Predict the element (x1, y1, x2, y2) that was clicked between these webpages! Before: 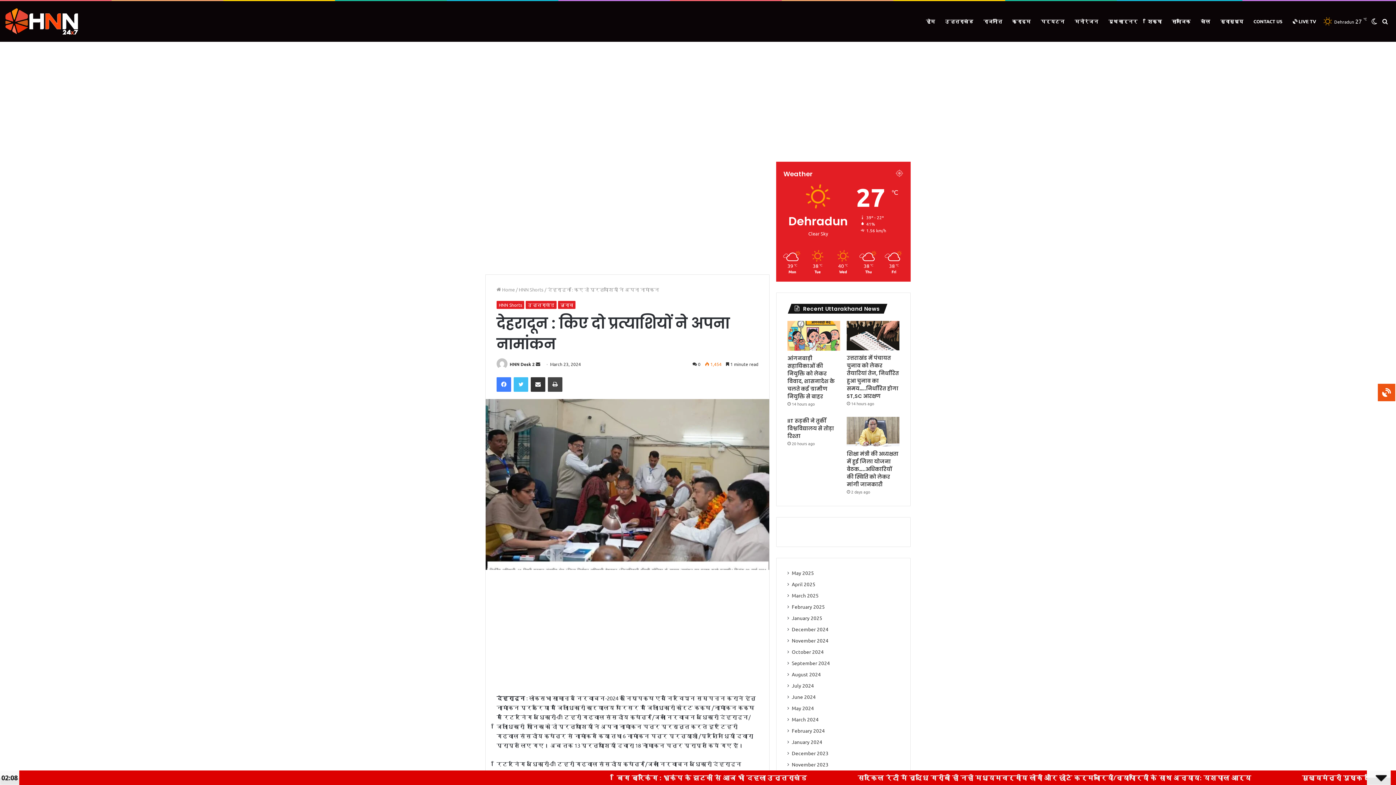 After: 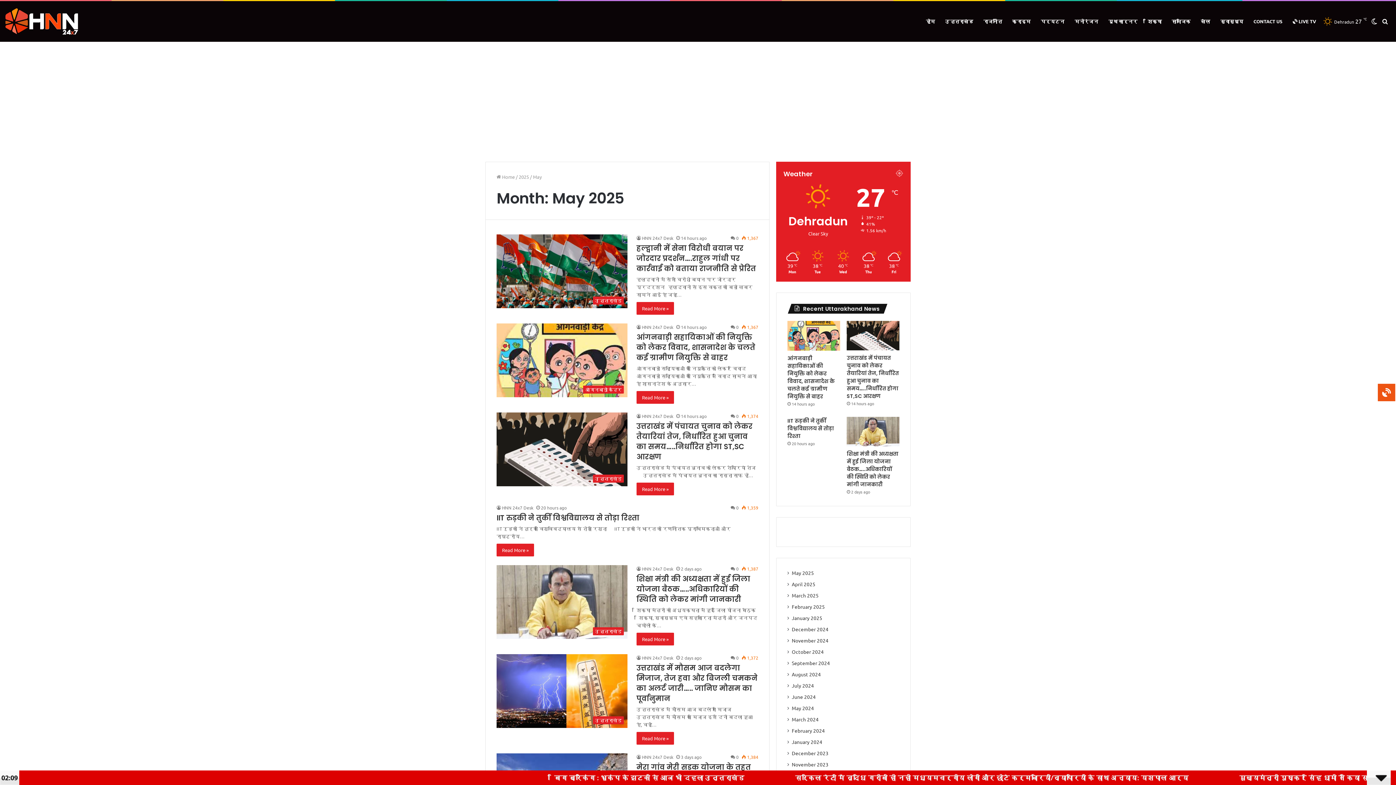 Action: label: May 2025 bbox: (792, 569, 814, 577)